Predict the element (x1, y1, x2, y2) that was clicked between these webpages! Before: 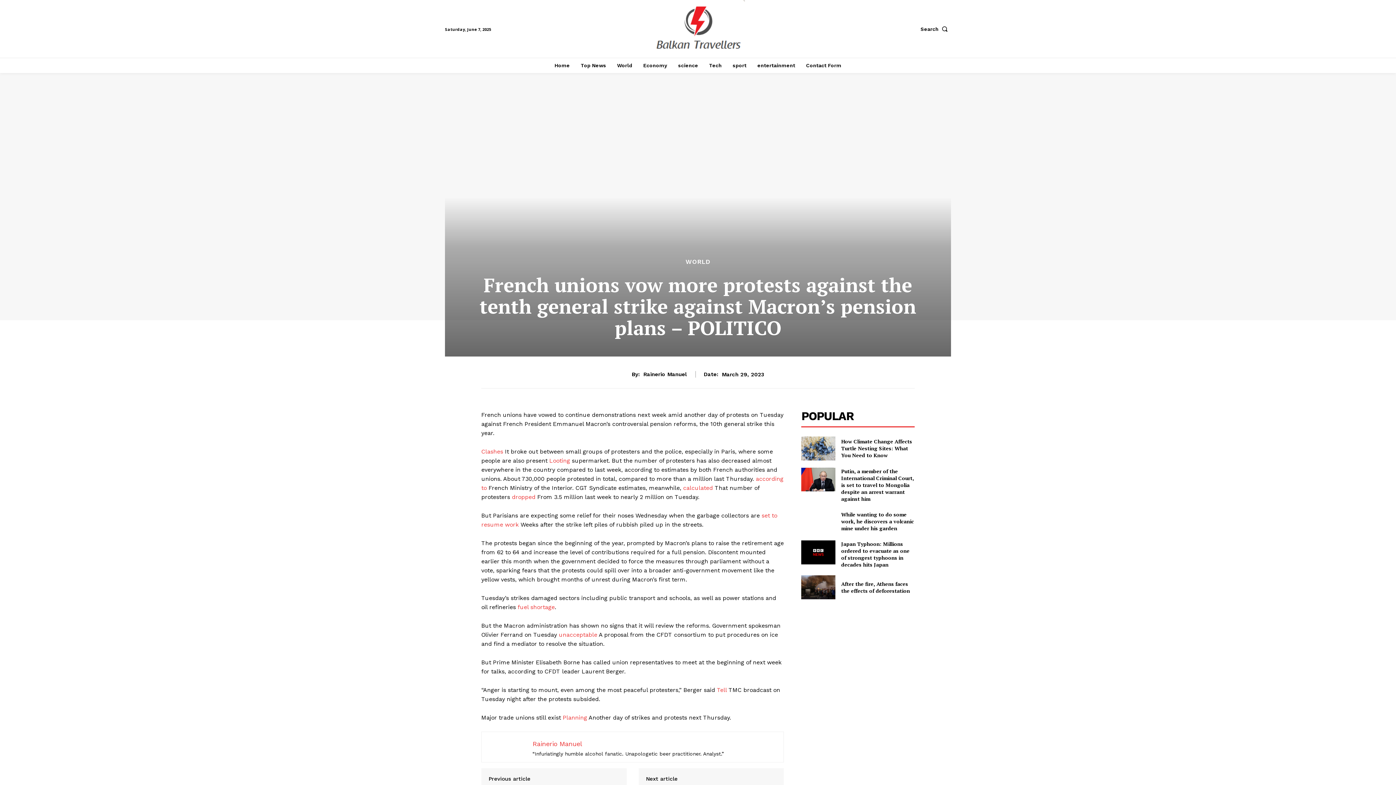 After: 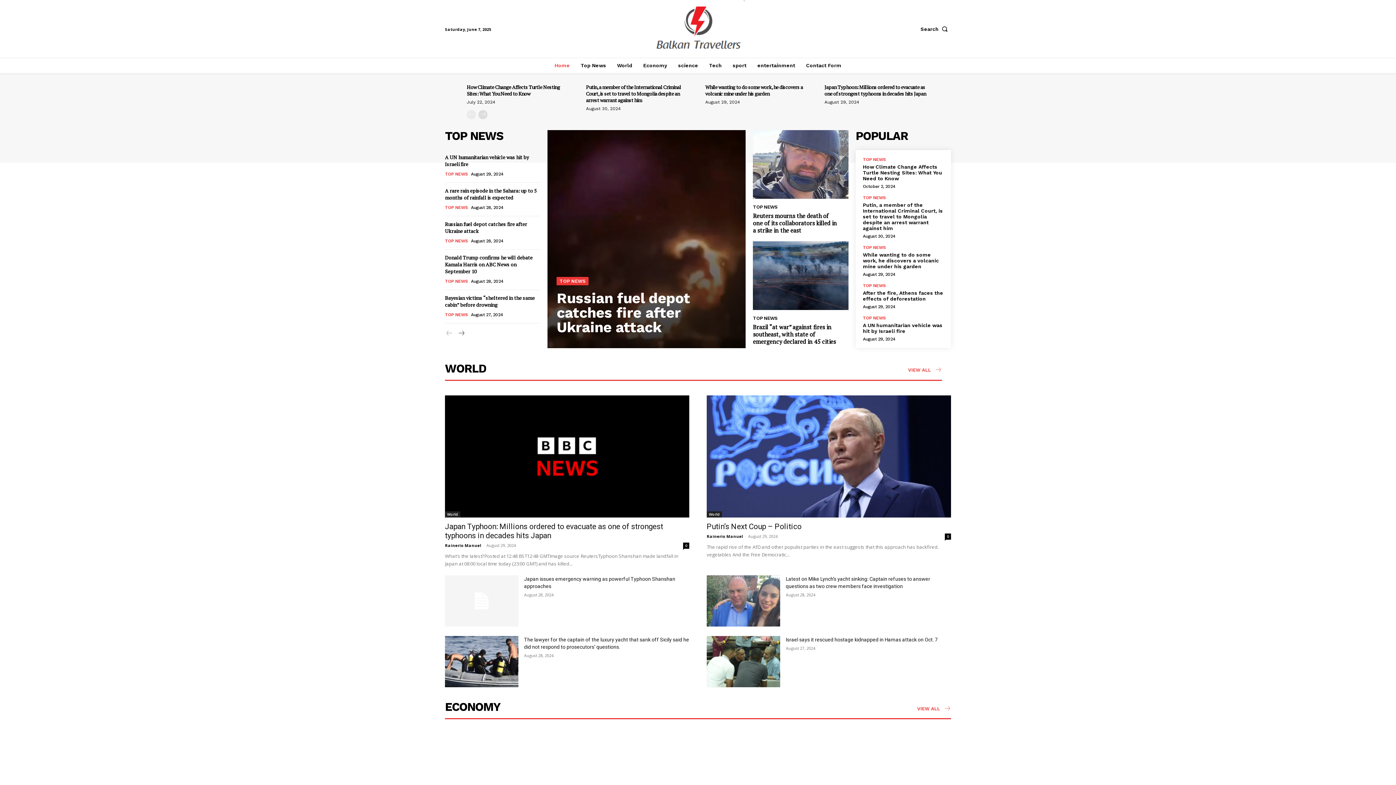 Action: bbox: (643, 371, 687, 377) label: Rainerio Manuel